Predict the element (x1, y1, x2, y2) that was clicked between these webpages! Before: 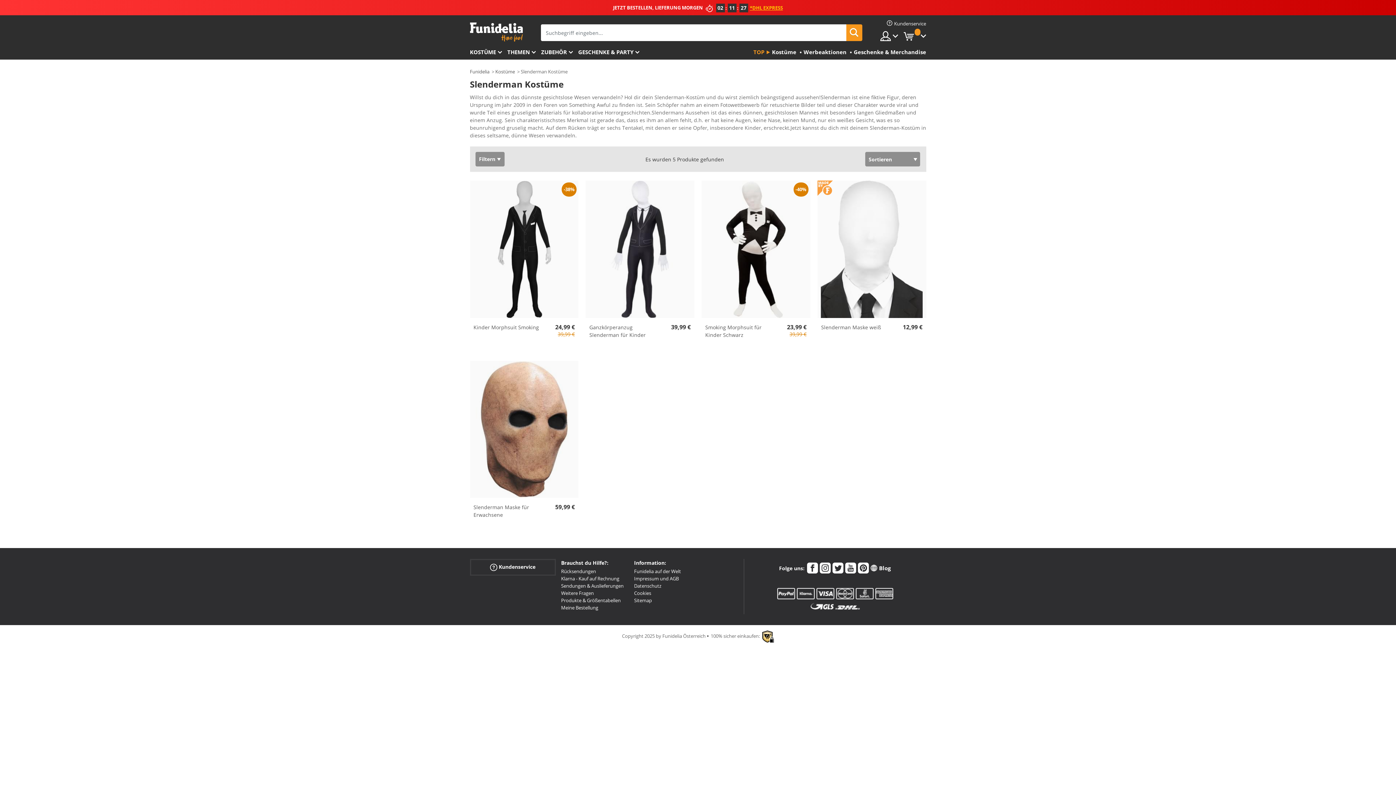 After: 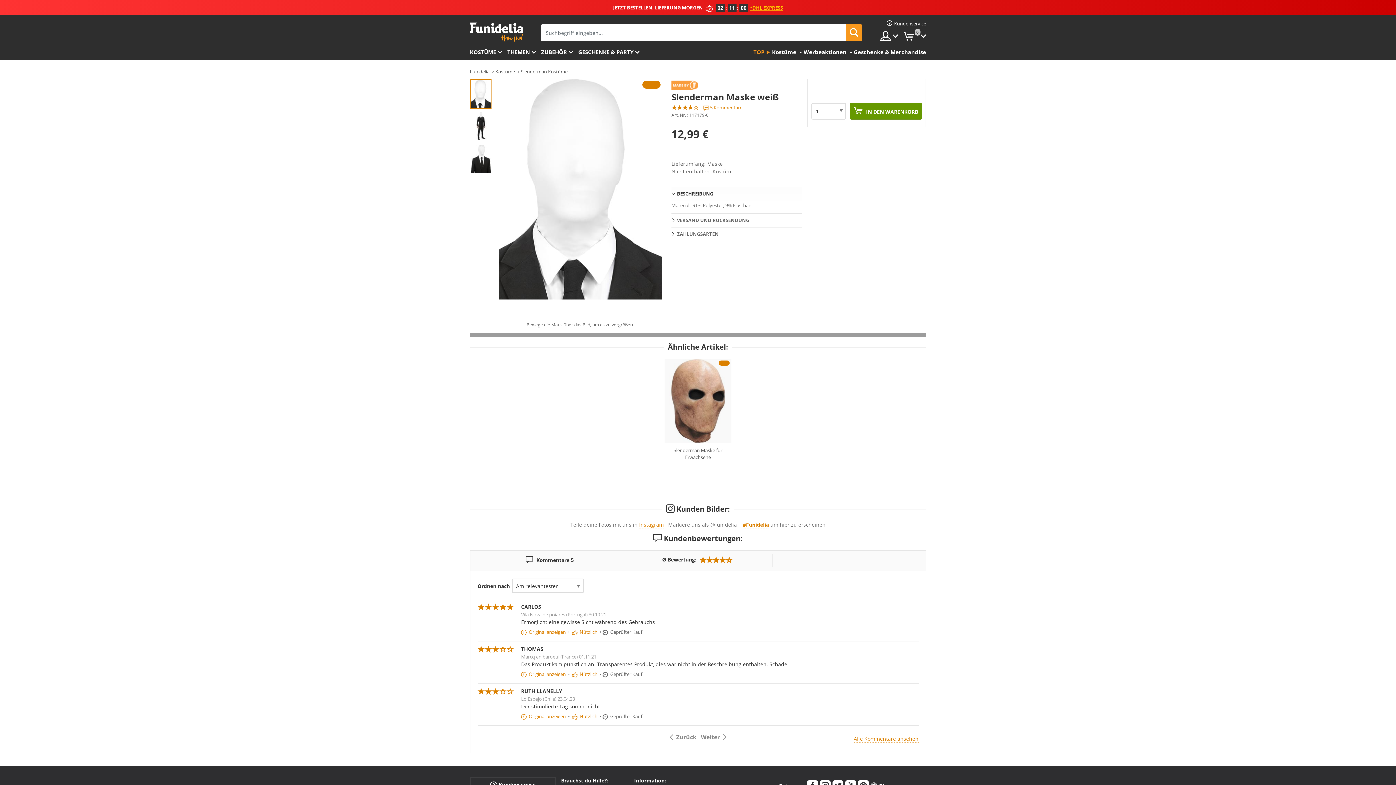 Action: bbox: (821, 323, 888, 331) label: Slenderman Maske weiß